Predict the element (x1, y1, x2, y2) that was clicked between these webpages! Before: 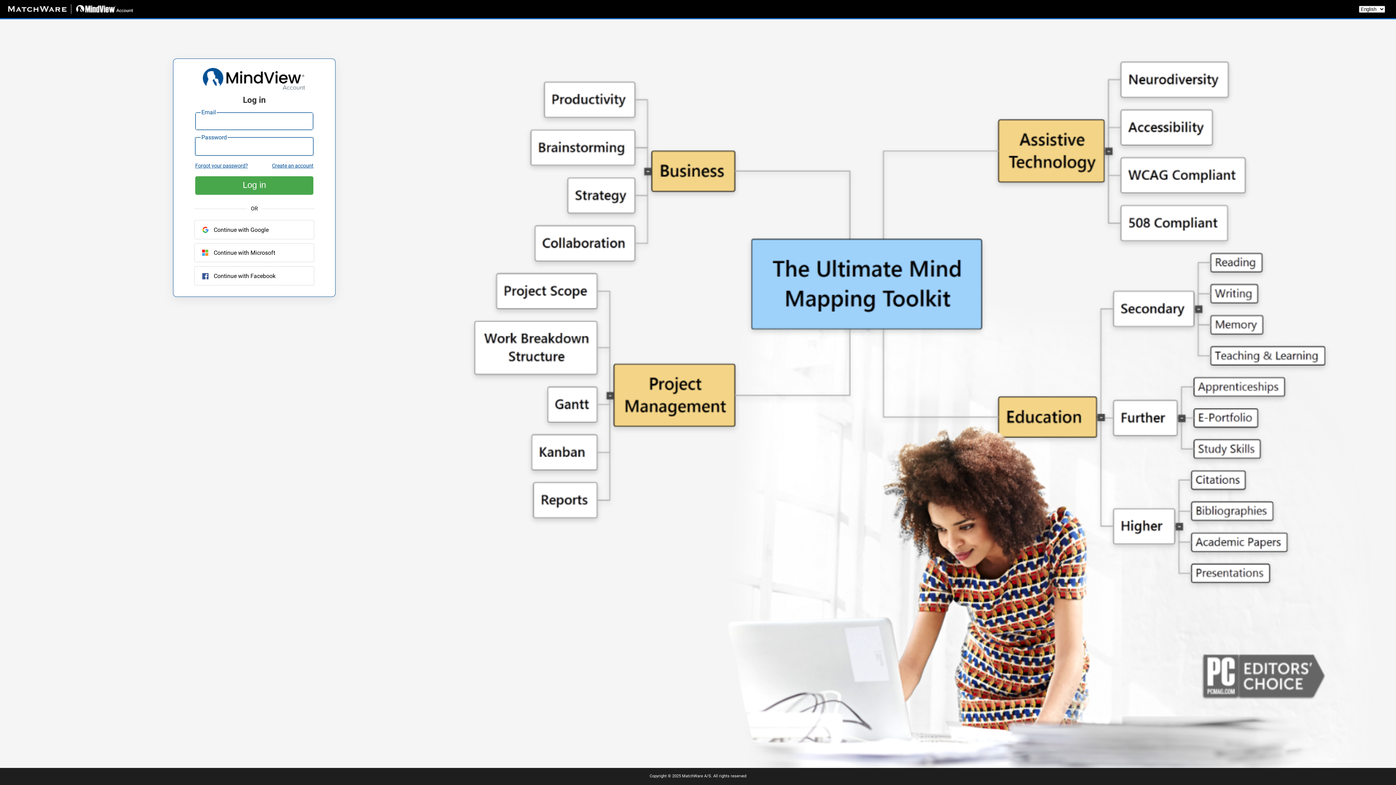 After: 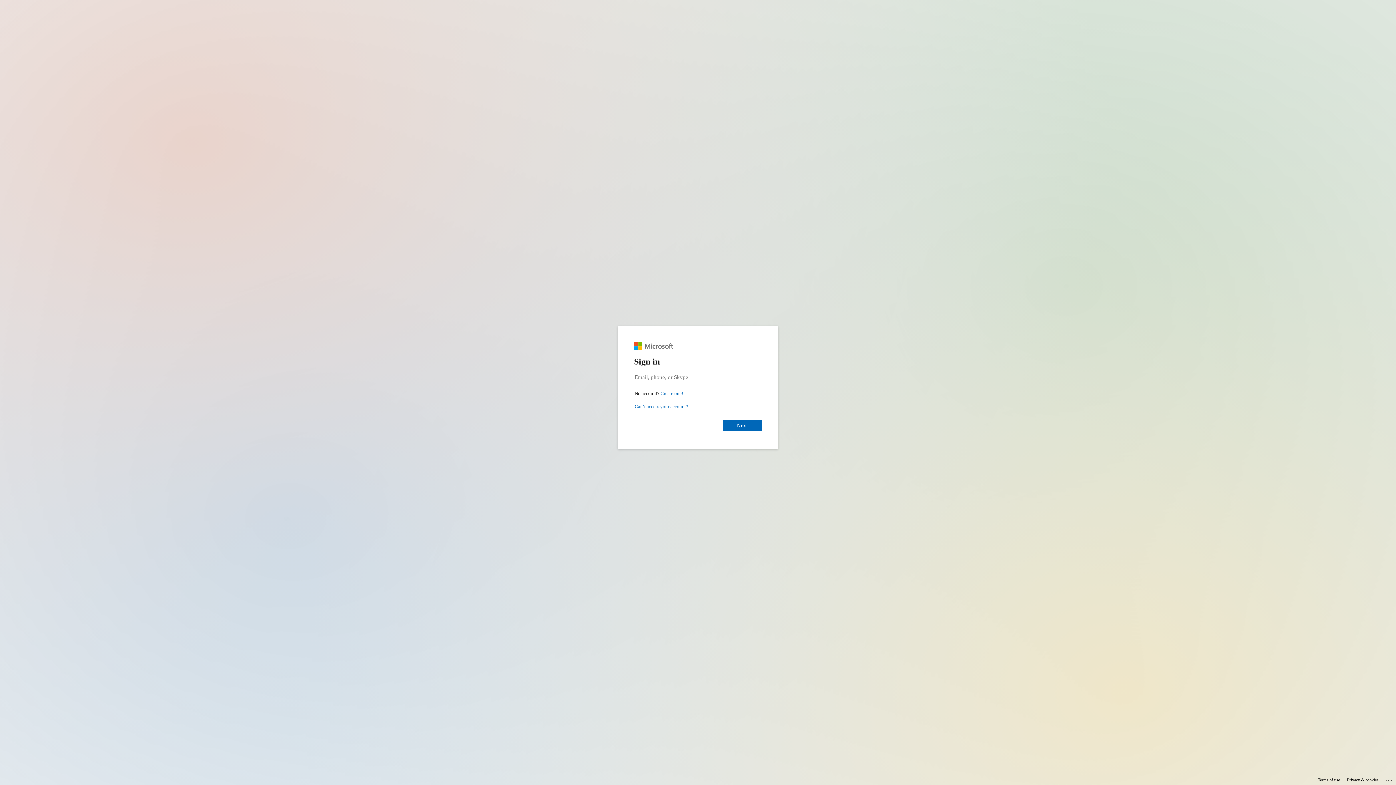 Action: bbox: (2, 99, 1393, 106) label: Continue with Microsoft